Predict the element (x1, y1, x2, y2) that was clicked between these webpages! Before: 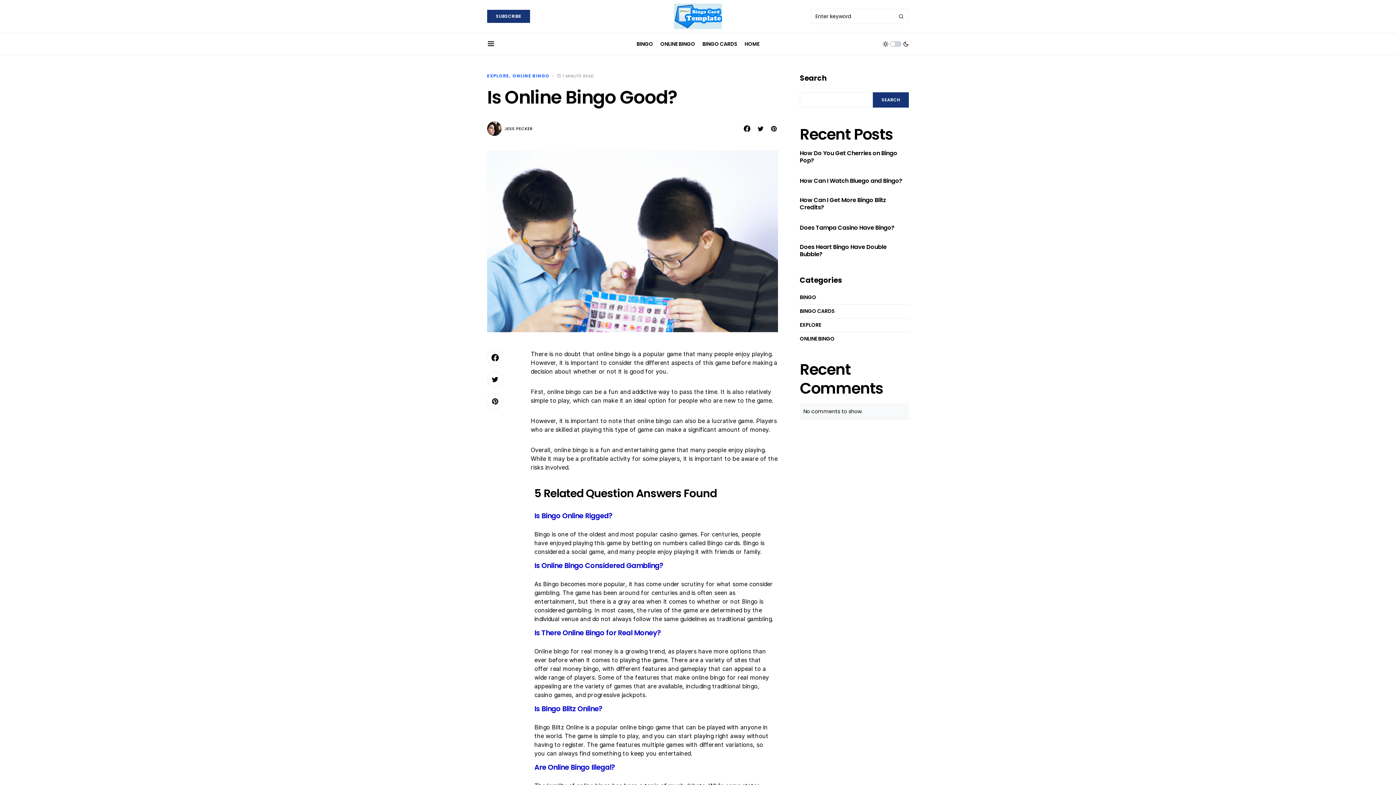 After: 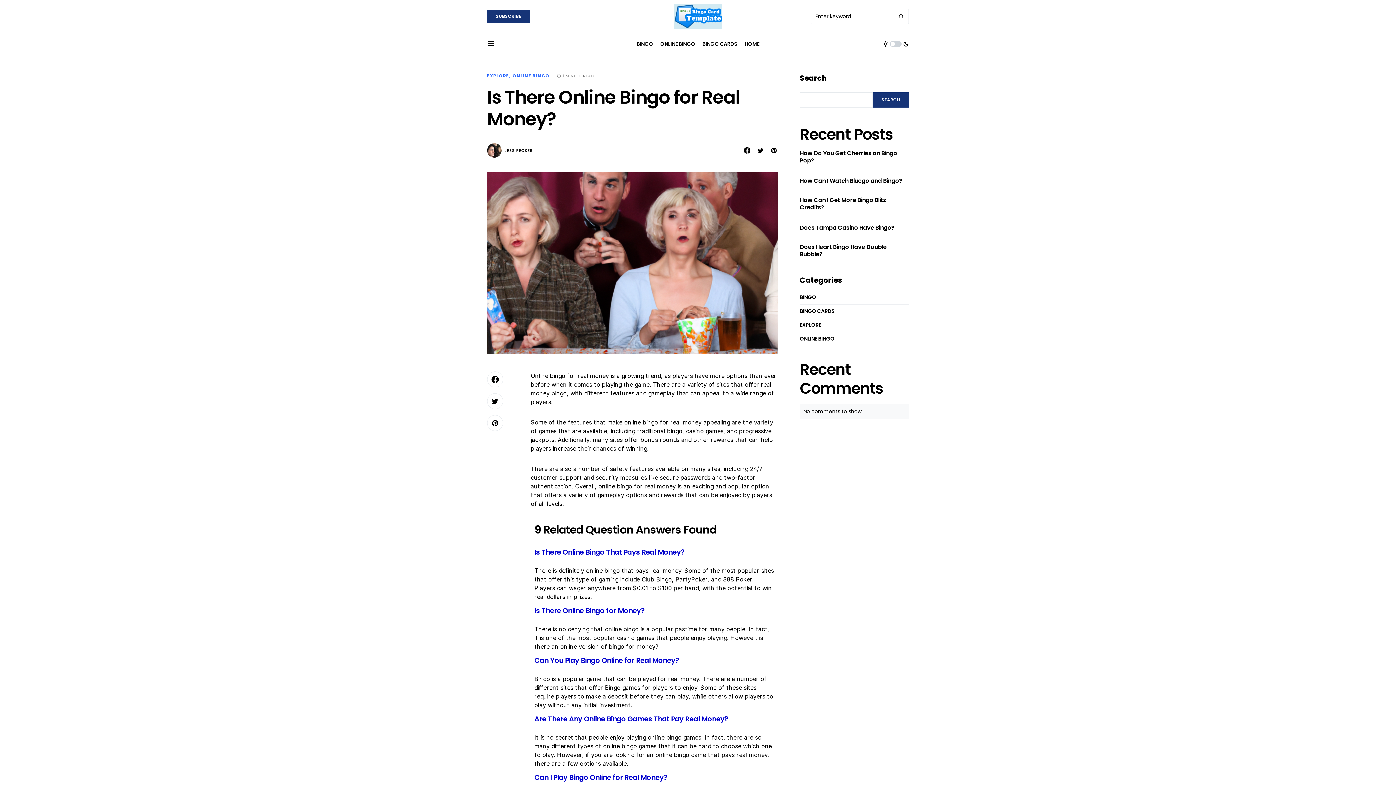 Action: bbox: (534, 628, 661, 638) label: Is There Online Bingo for Real Money?